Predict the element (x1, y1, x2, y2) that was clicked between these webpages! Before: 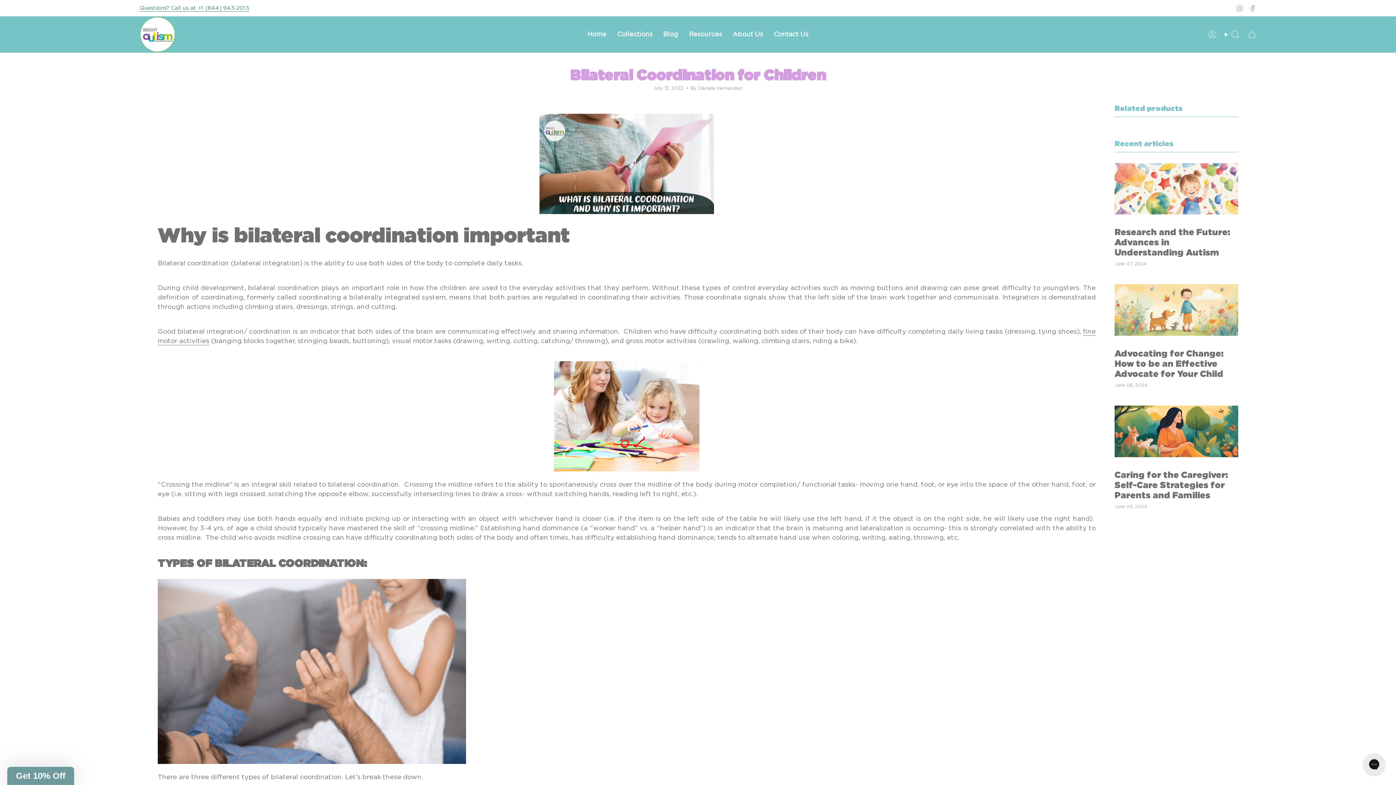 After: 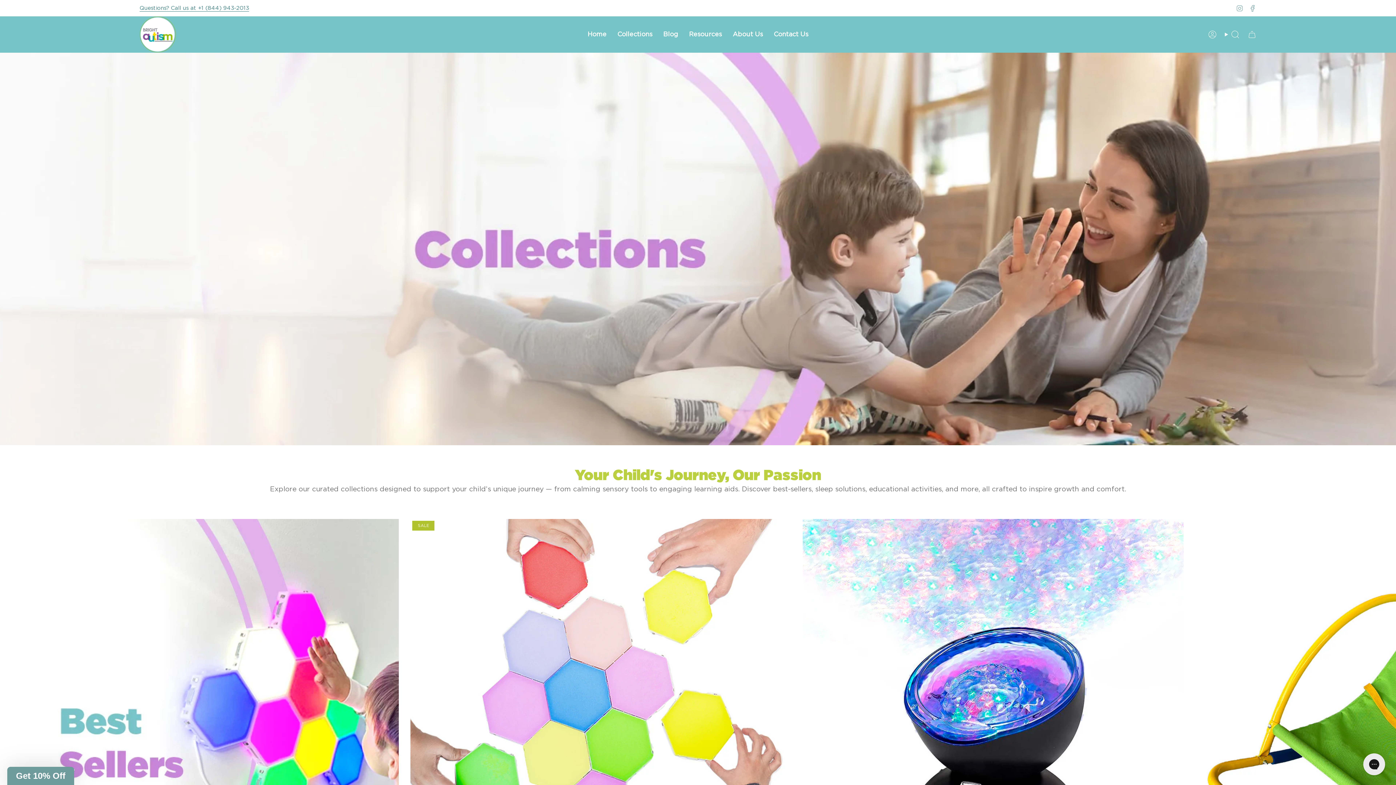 Action: label: Collections bbox: (612, 16, 658, 52)